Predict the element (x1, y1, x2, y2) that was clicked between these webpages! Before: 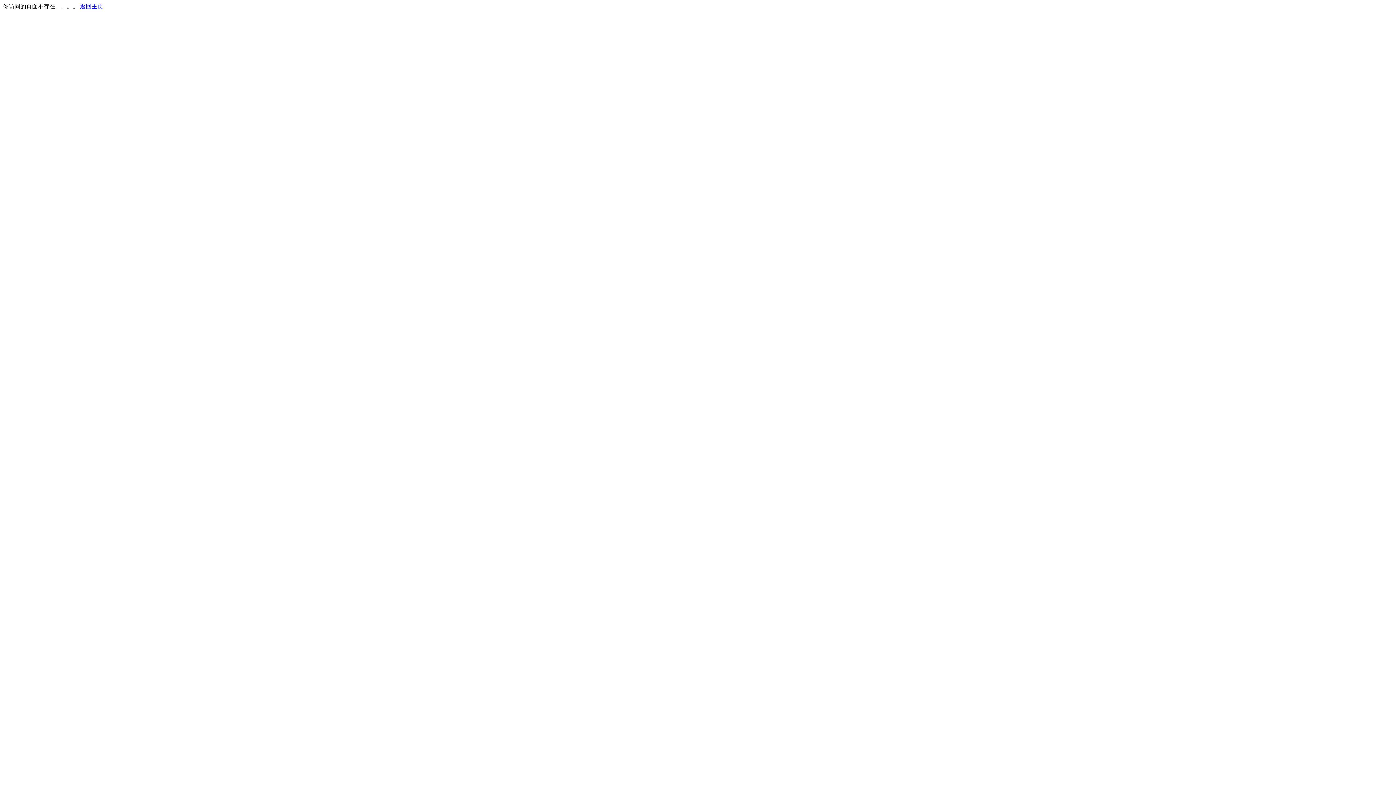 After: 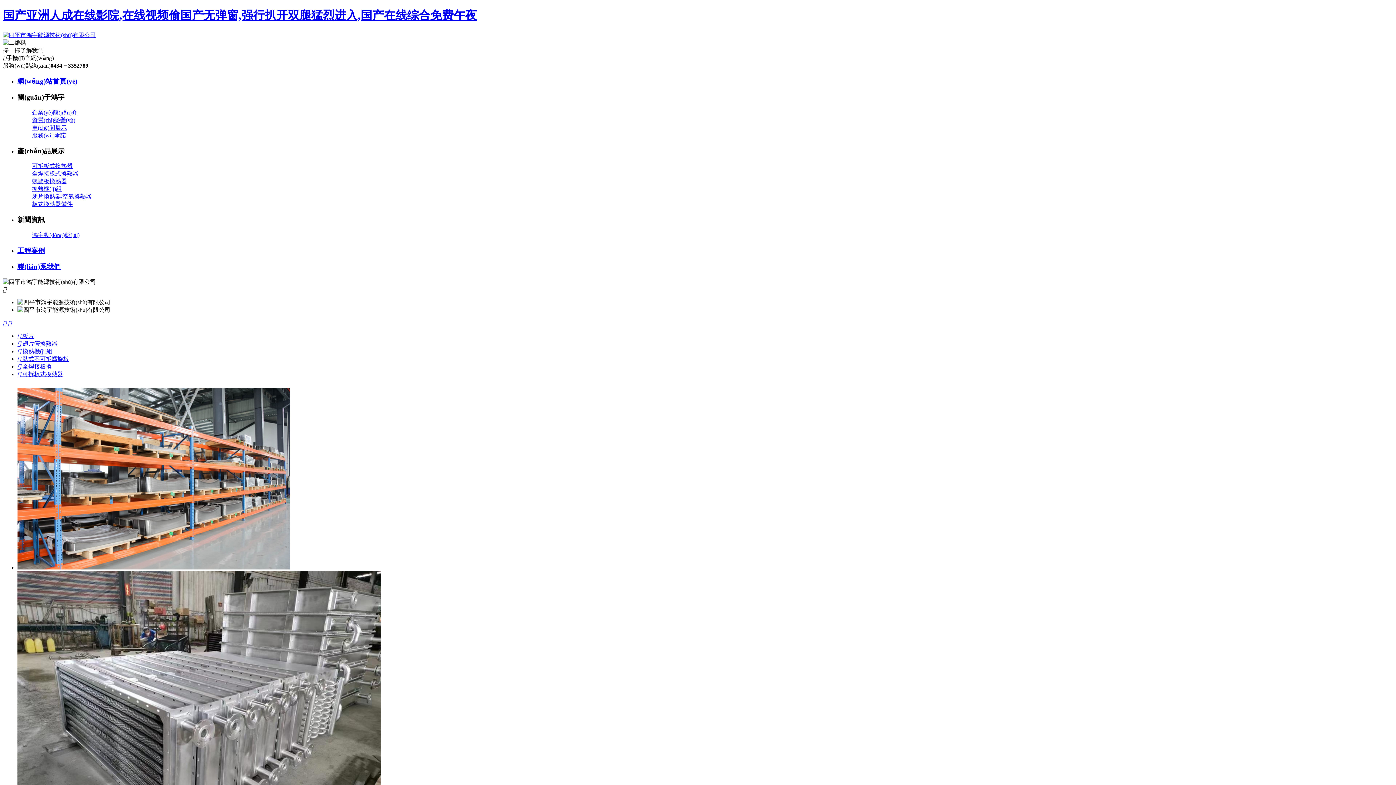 Action: label: 返回主页 bbox: (80, 3, 103, 9)